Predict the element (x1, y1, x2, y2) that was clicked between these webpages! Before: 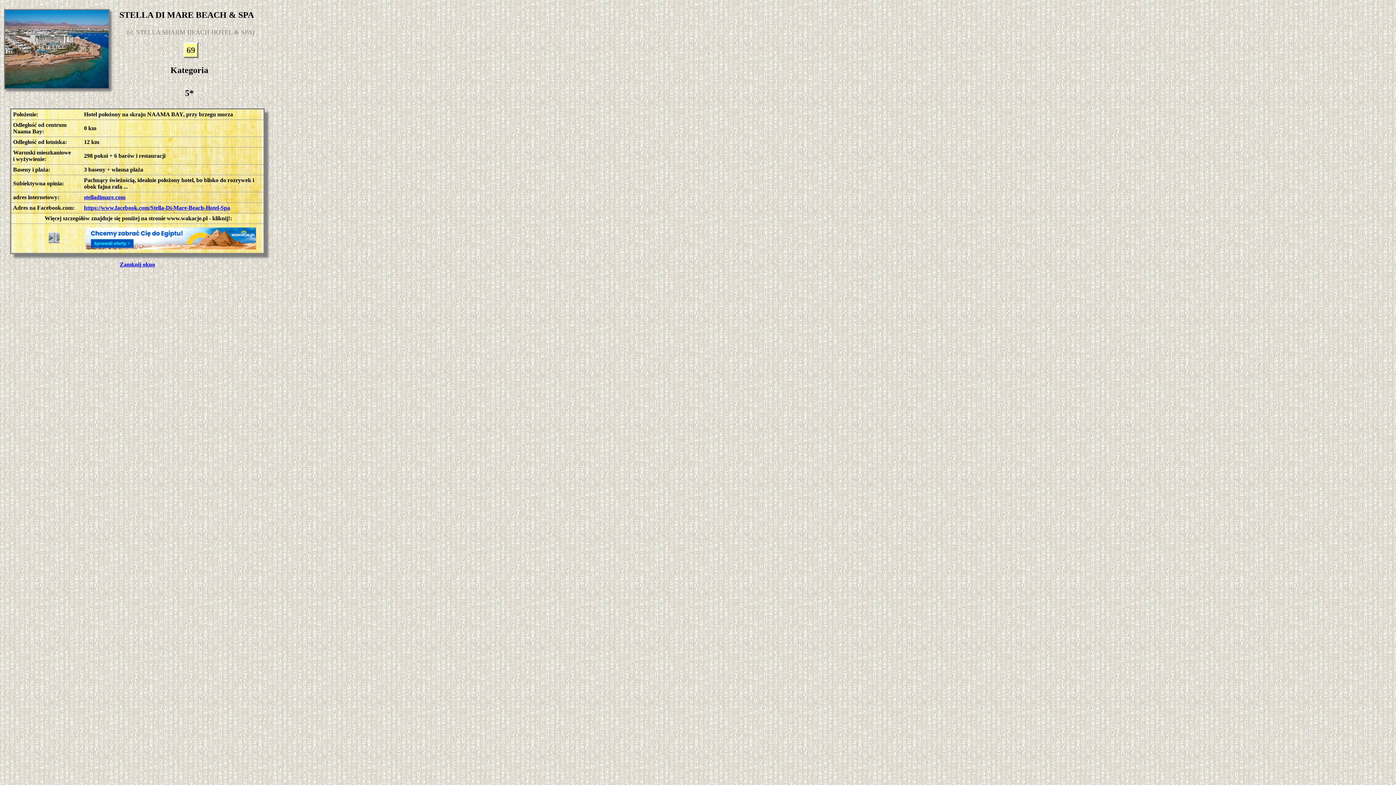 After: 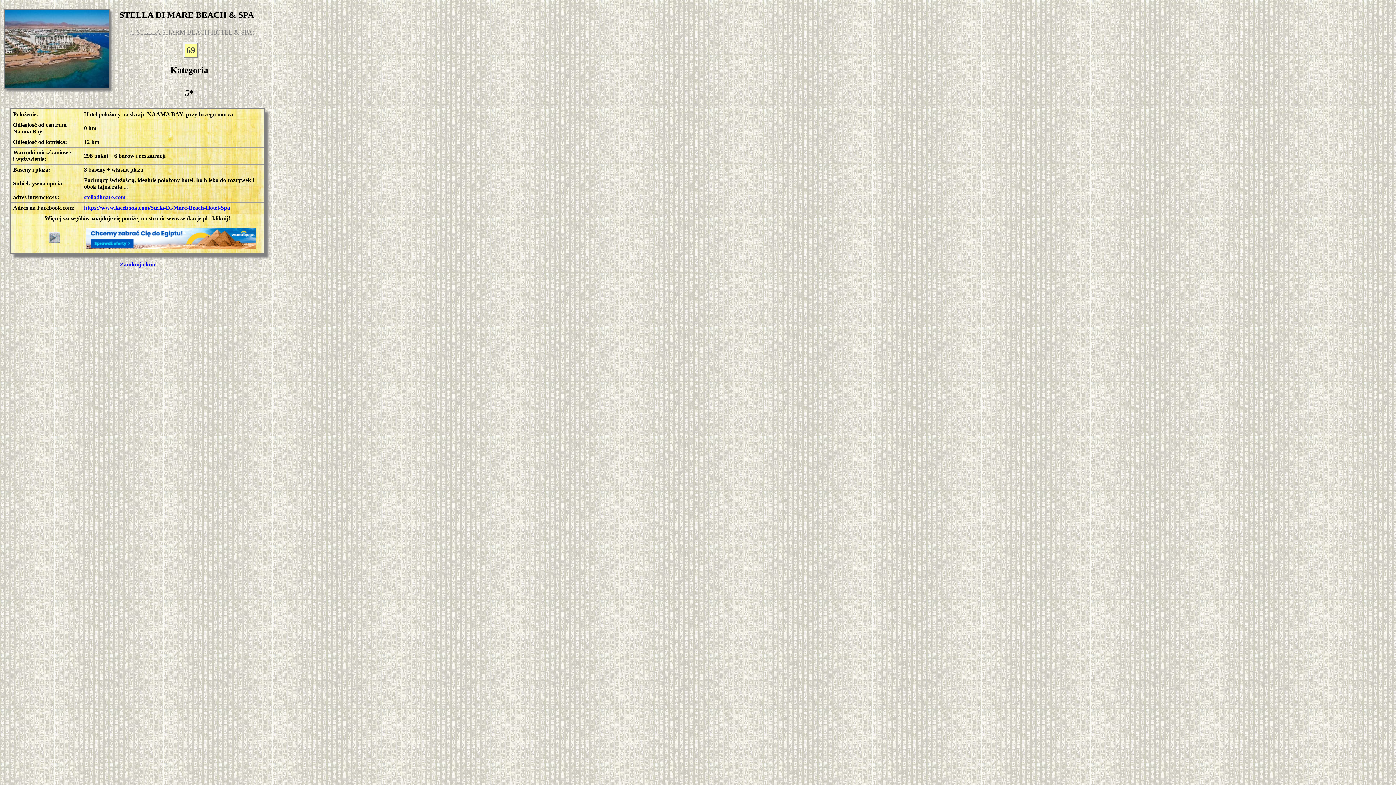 Action: label: Zamknij okno bbox: (119, 261, 155, 267)